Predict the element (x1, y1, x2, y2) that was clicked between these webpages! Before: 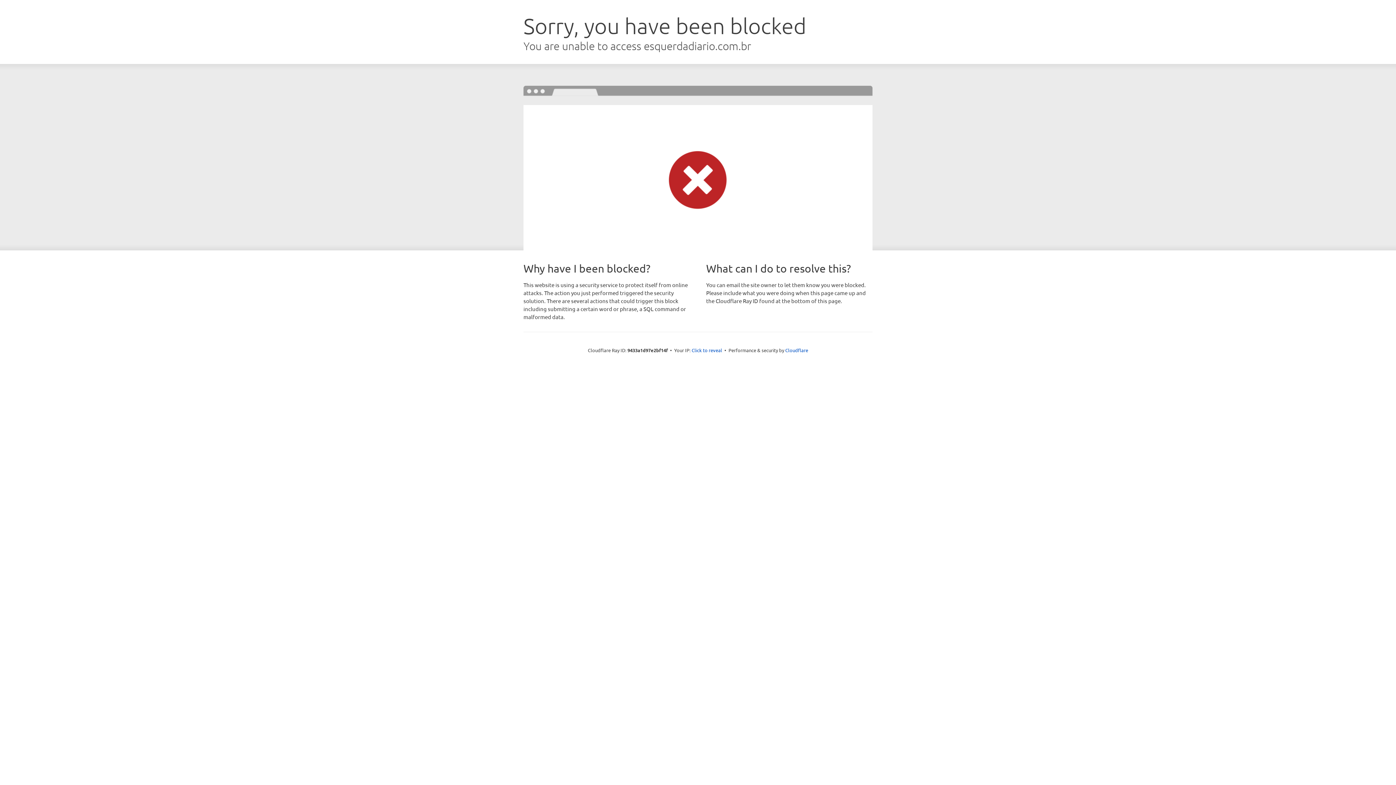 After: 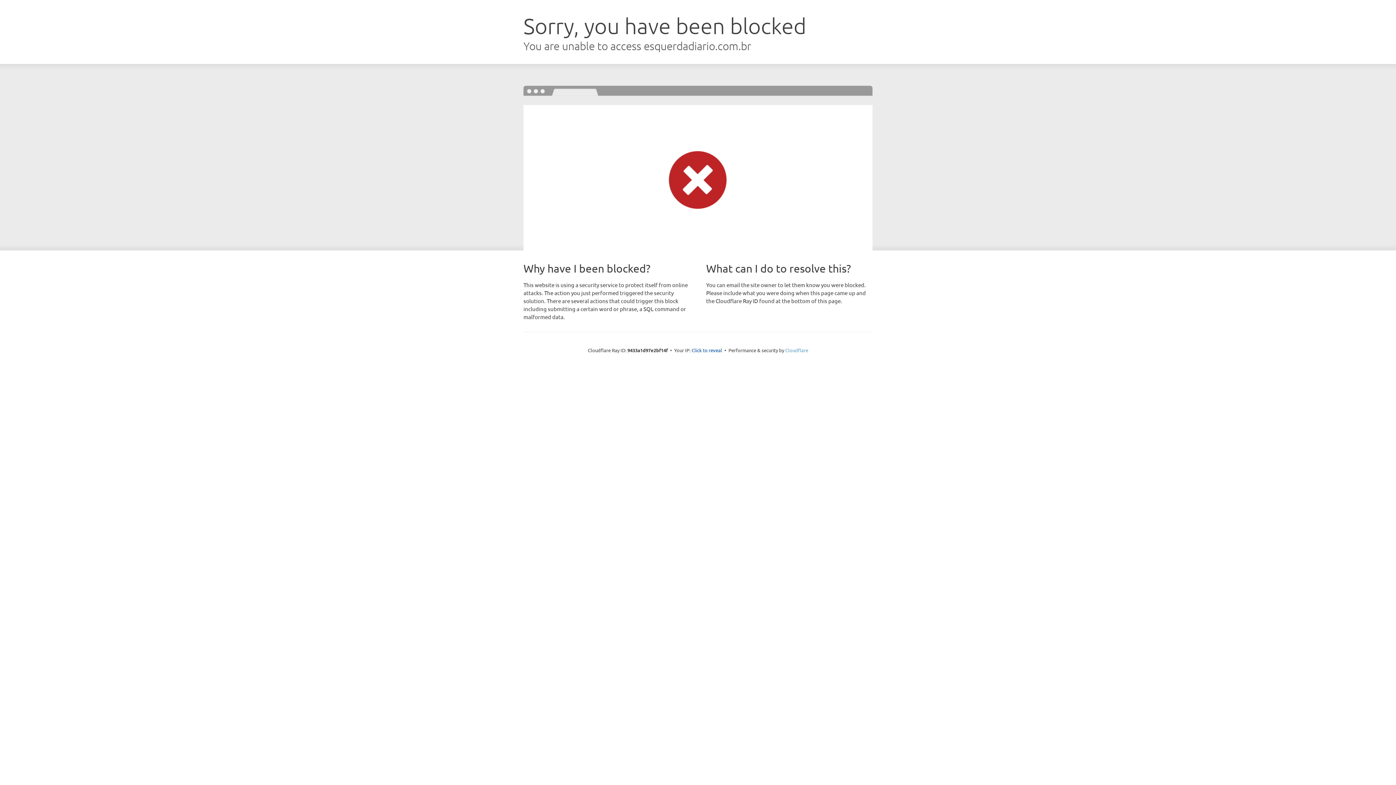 Action: bbox: (785, 347, 808, 353) label: Cloudflare